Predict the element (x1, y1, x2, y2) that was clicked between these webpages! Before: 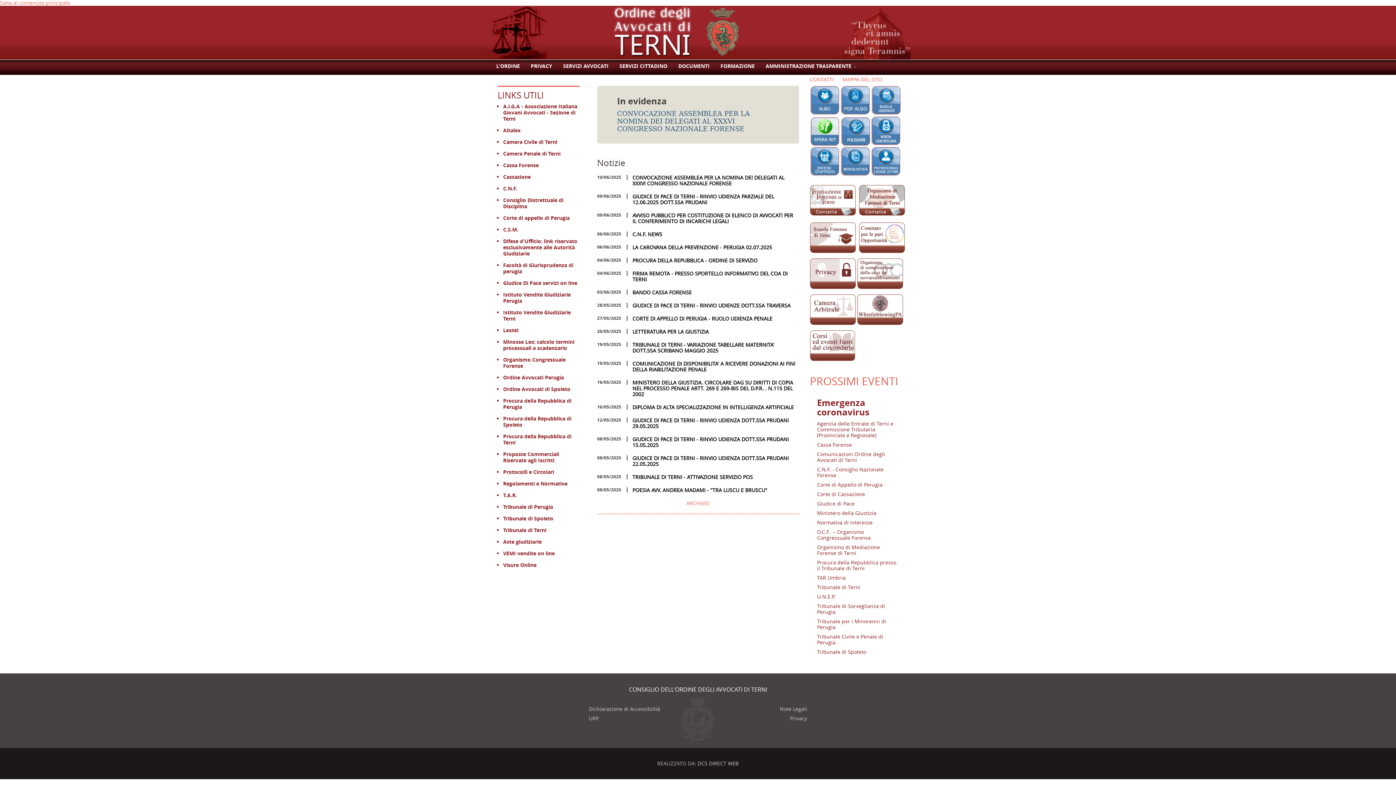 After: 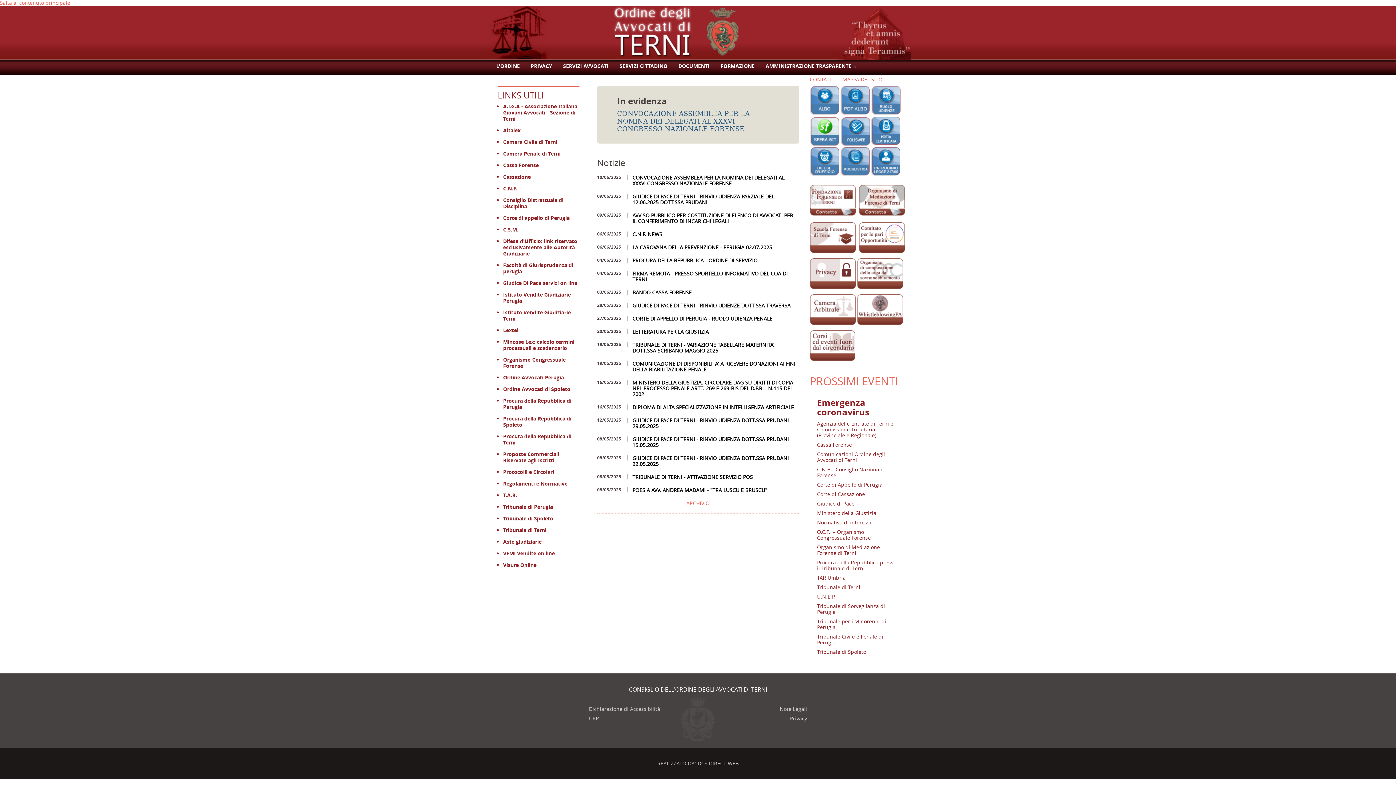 Action: label: PROSSIMI EVENTI bbox: (810, 374, 898, 388)